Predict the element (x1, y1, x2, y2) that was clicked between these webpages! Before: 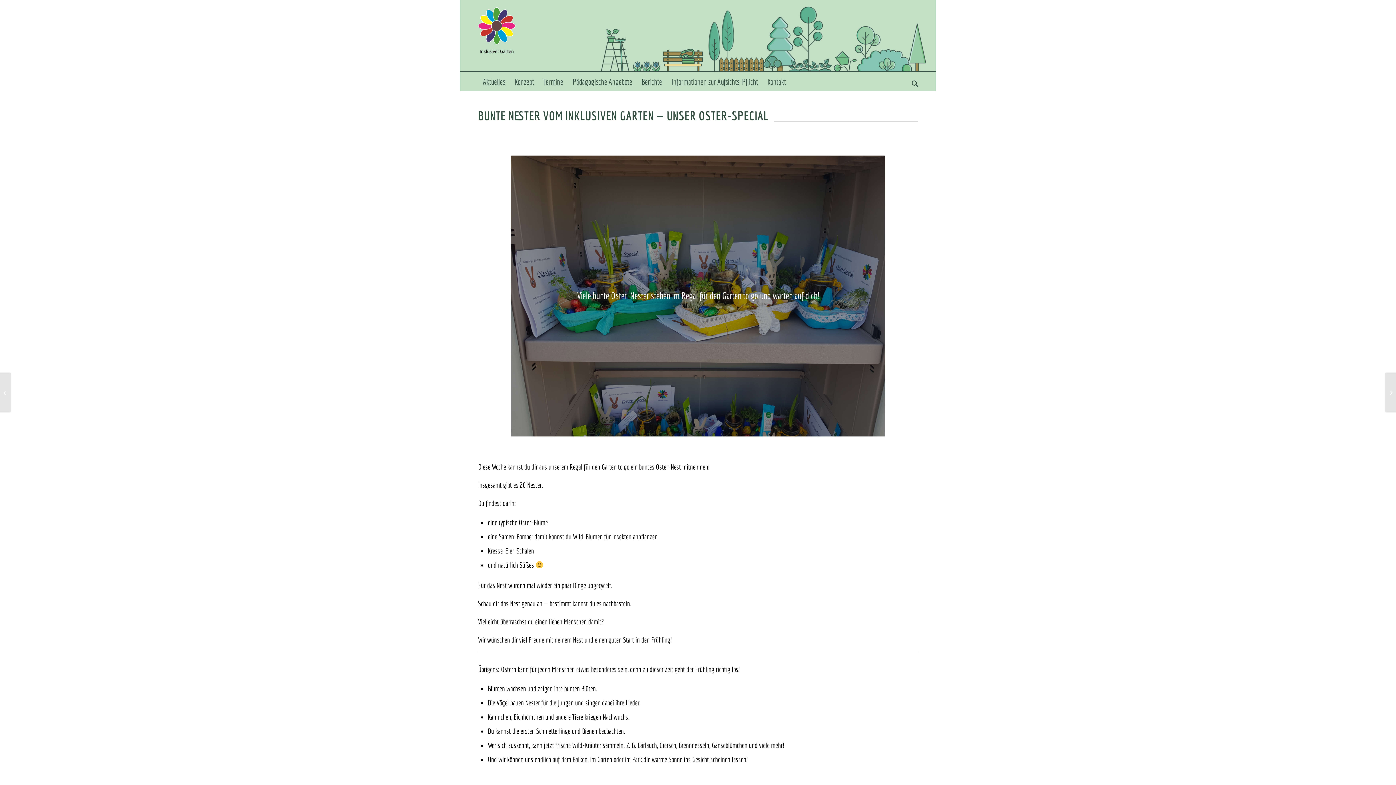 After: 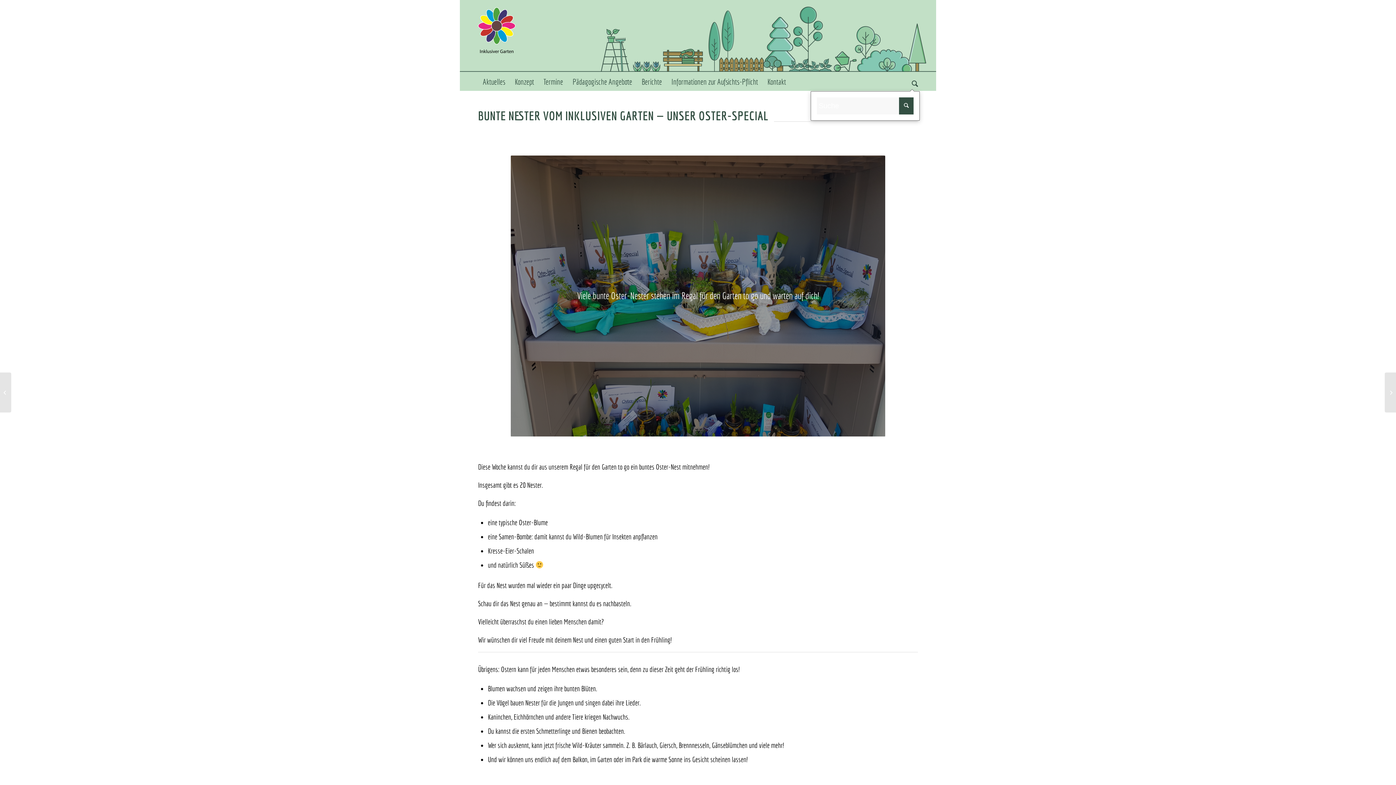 Action: label: Suche bbox: (907, 72, 918, 90)